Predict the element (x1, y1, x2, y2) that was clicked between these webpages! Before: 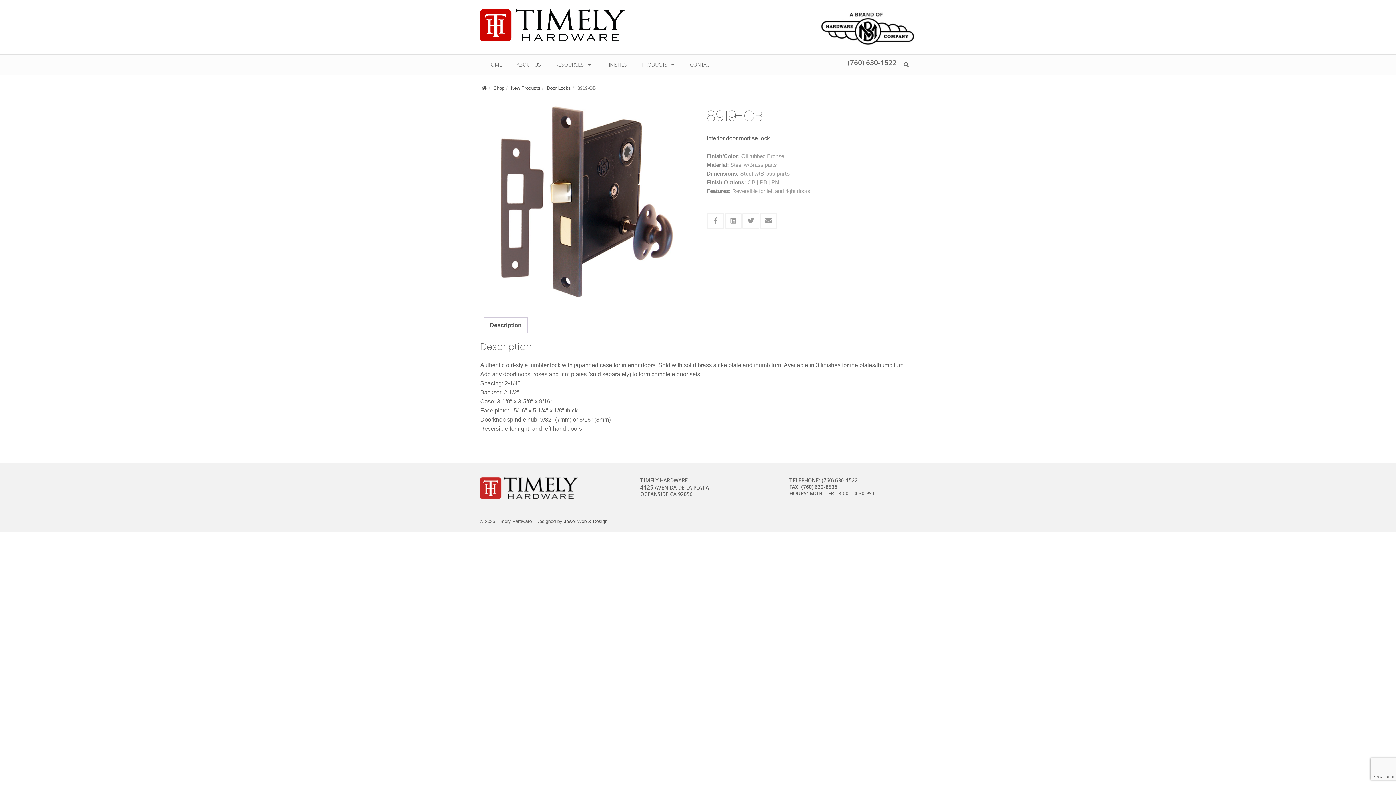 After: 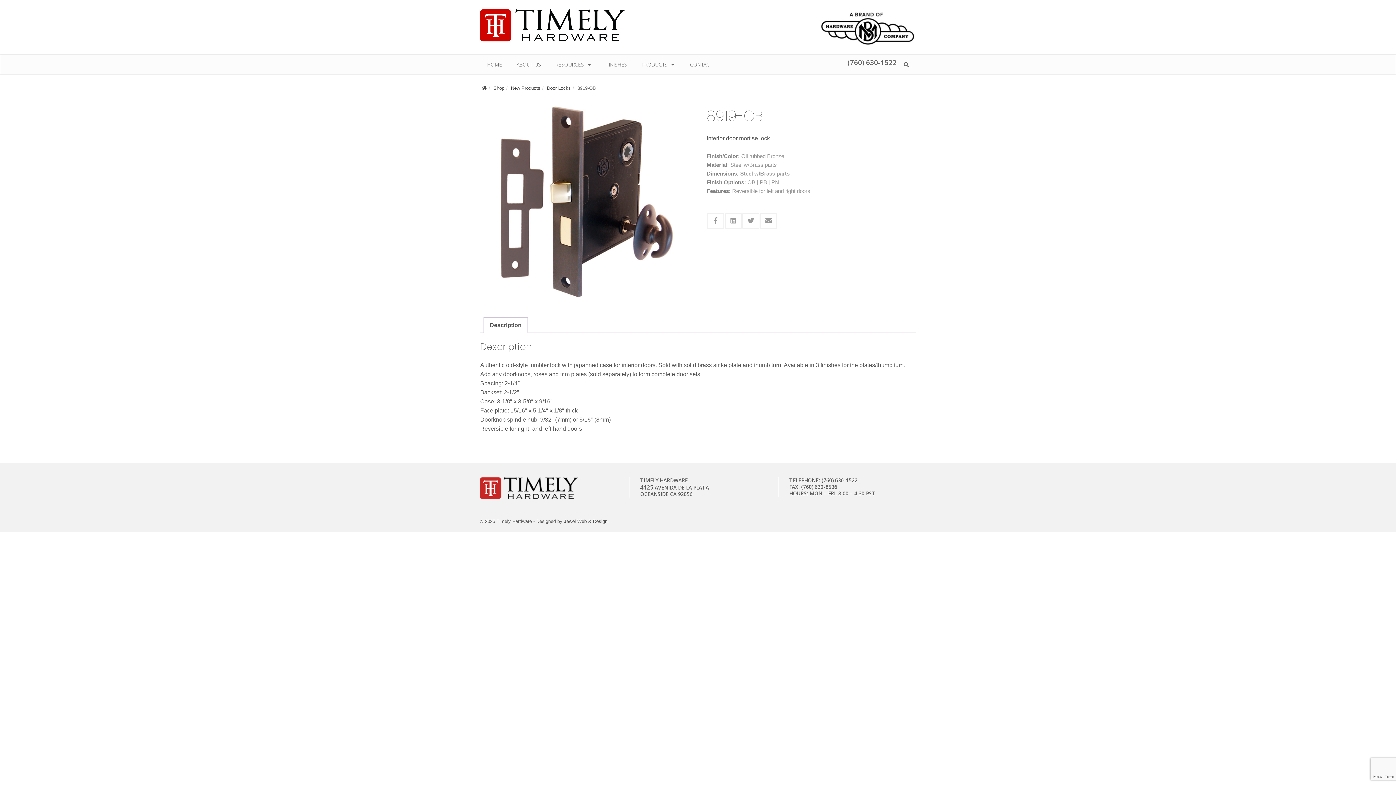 Action: label: Description bbox: (489, 317, 521, 332)